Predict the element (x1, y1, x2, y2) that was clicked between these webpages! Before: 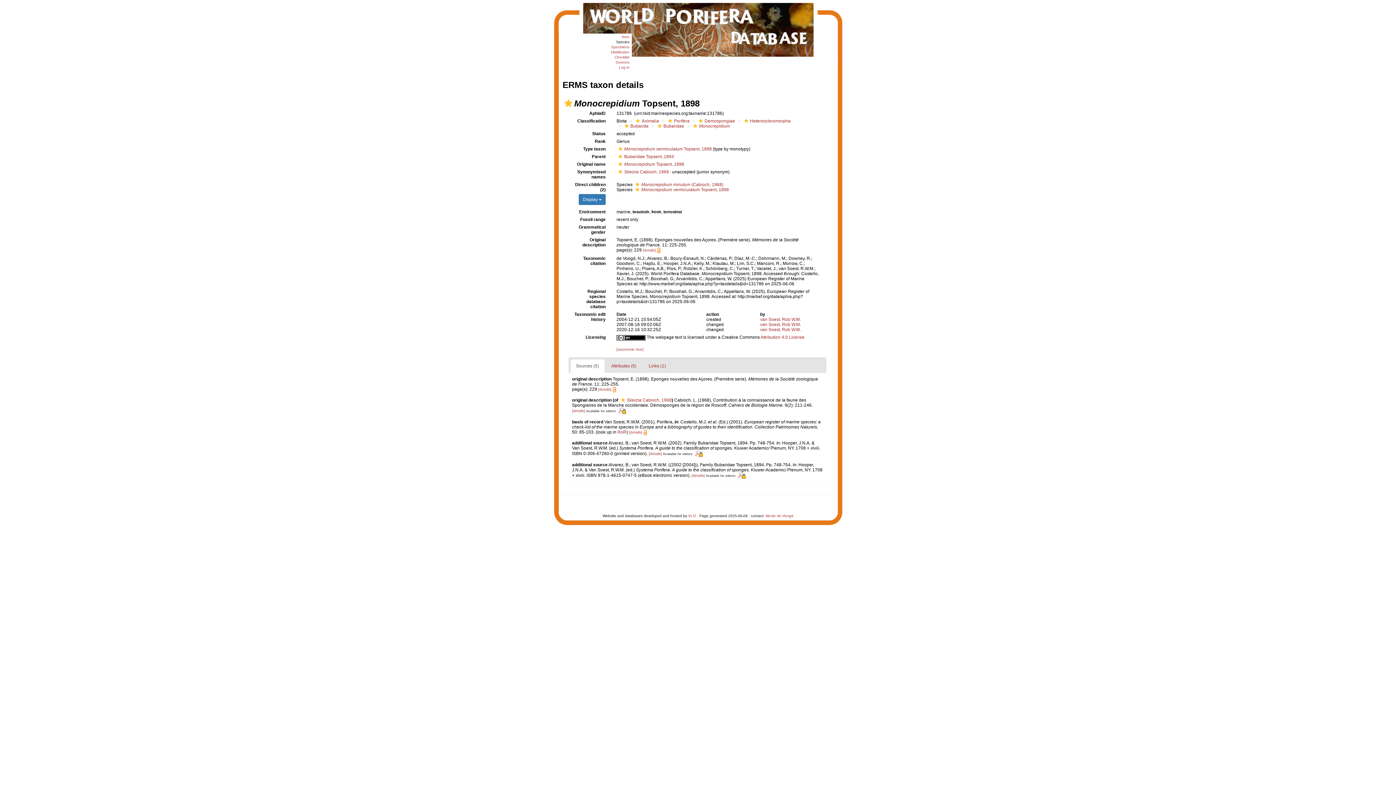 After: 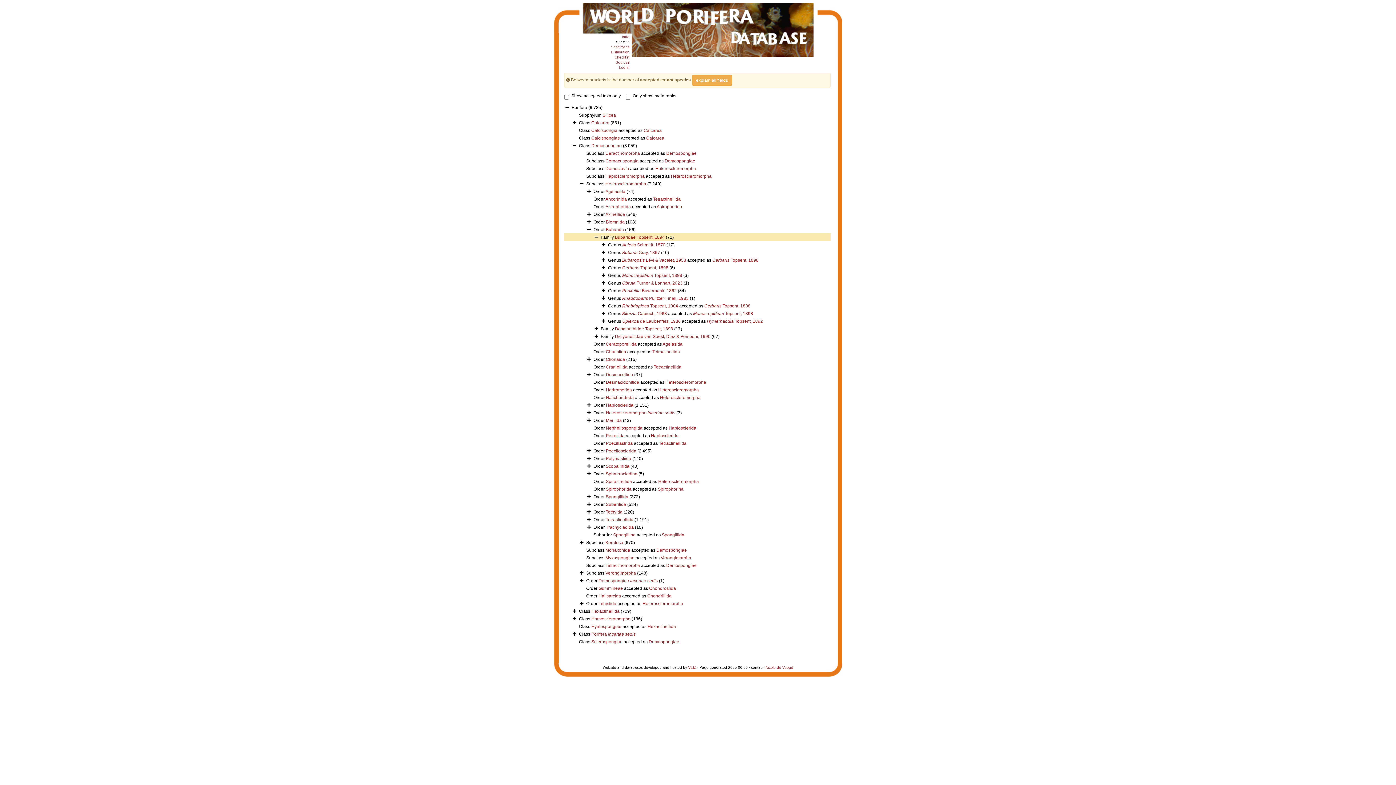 Action: bbox: (616, 347, 643, 351) label: [taxonomic tree]